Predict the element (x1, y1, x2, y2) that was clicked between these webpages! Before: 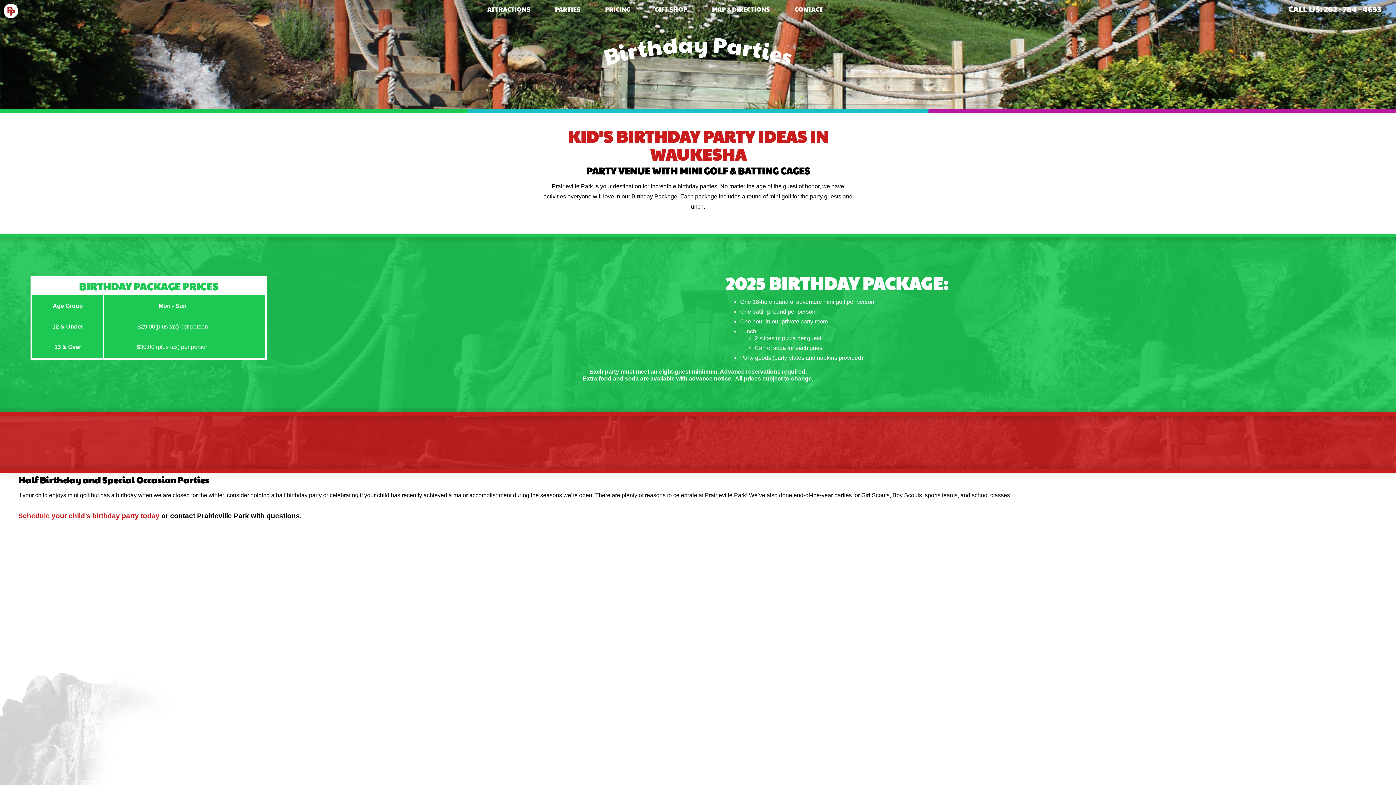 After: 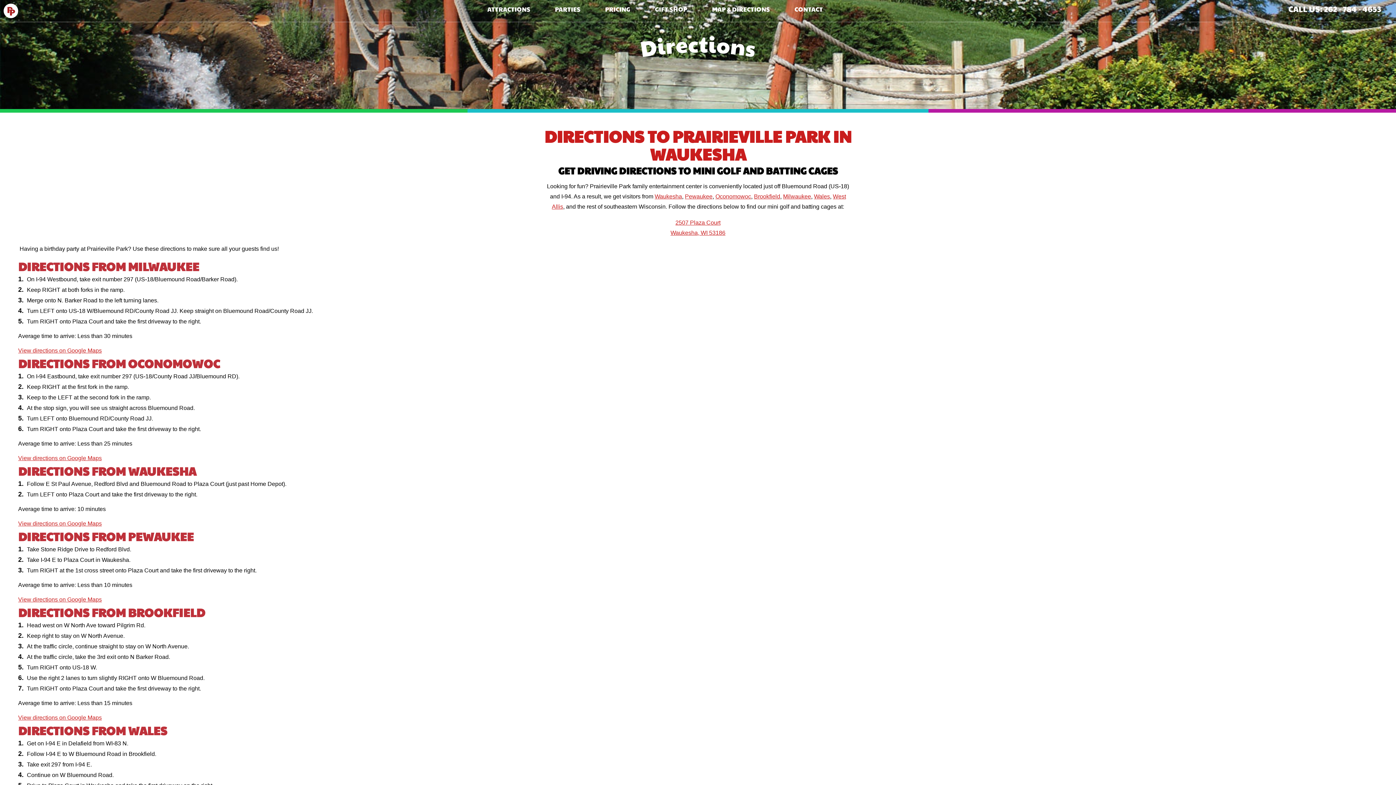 Action: bbox: (699, 0, 782, 18) label: MAP & DIRECTIONS